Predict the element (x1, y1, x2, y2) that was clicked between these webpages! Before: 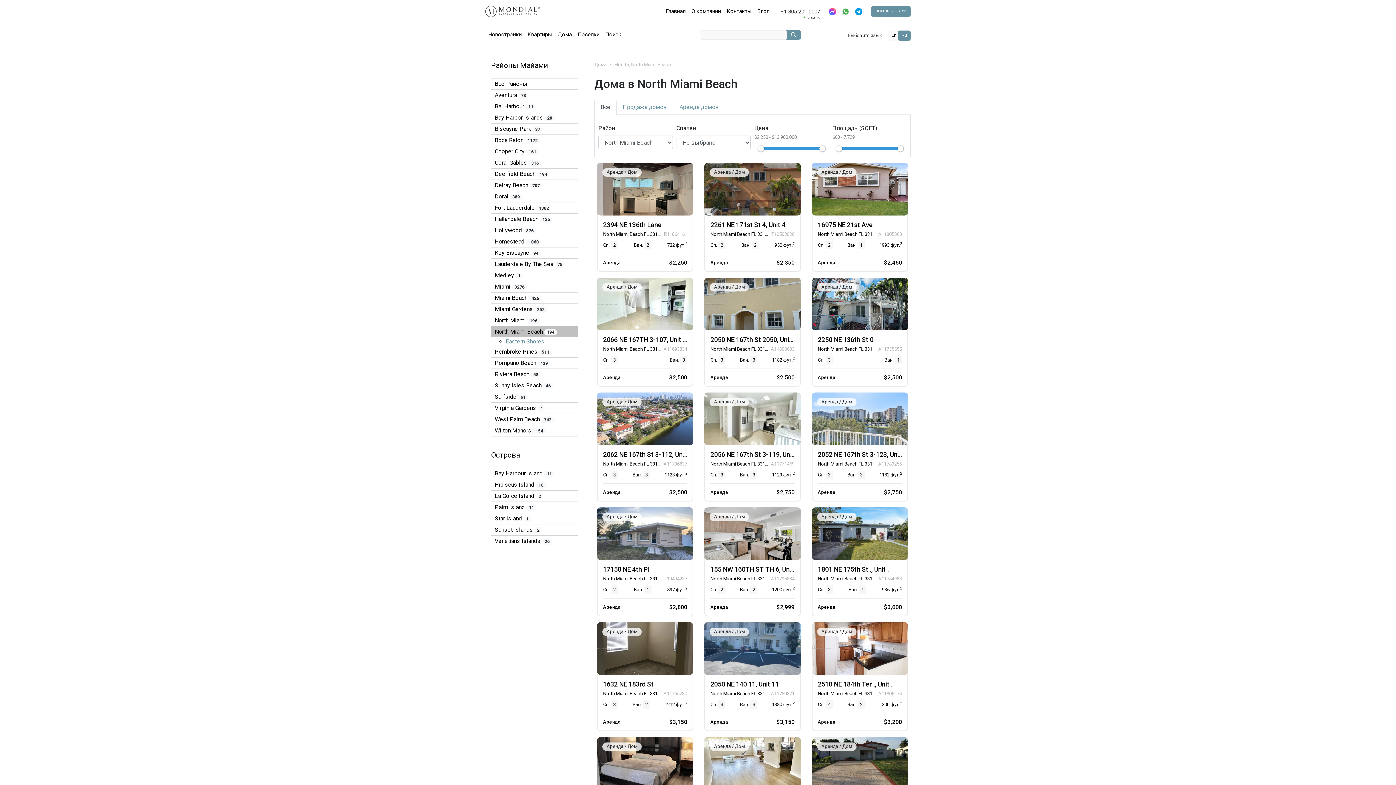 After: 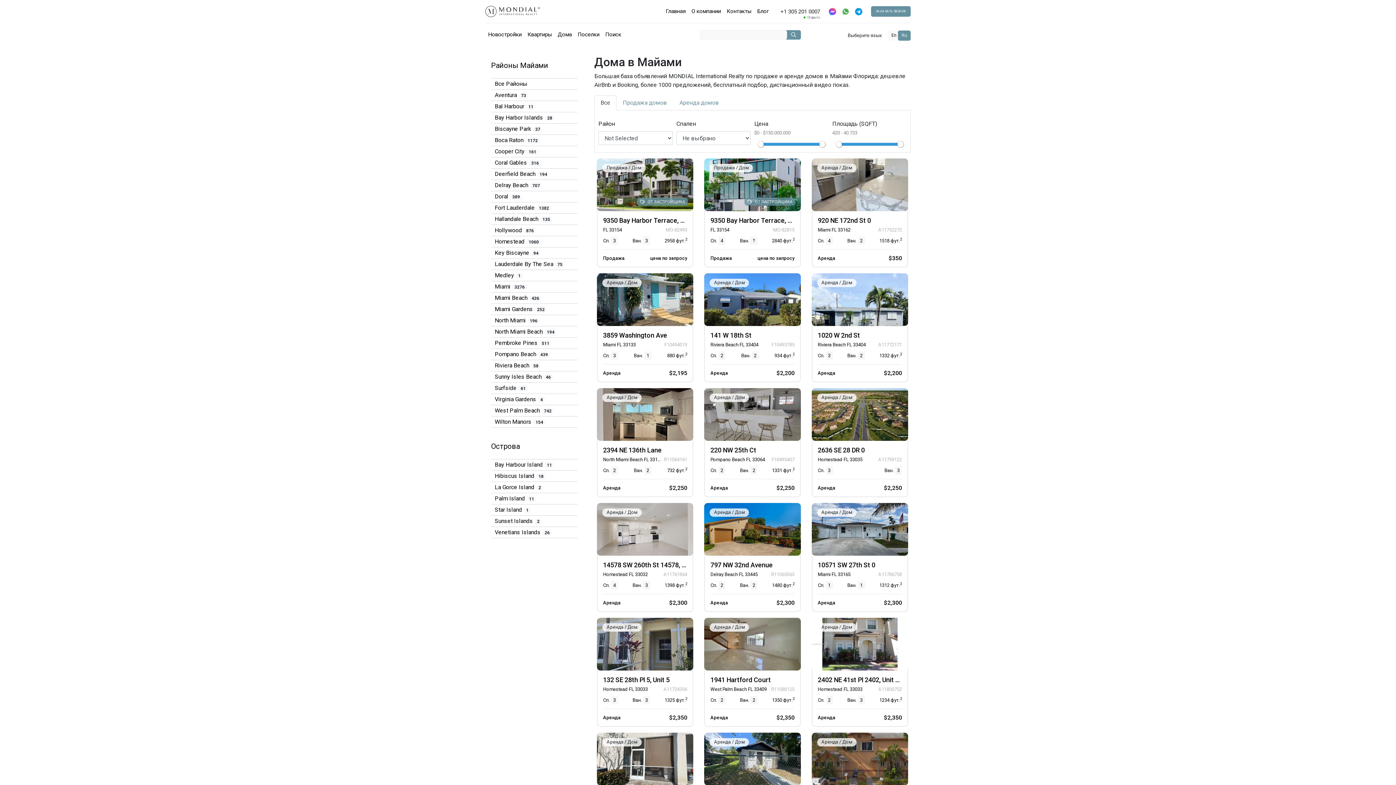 Action: label: Дома bbox: (594, 61, 606, 68)